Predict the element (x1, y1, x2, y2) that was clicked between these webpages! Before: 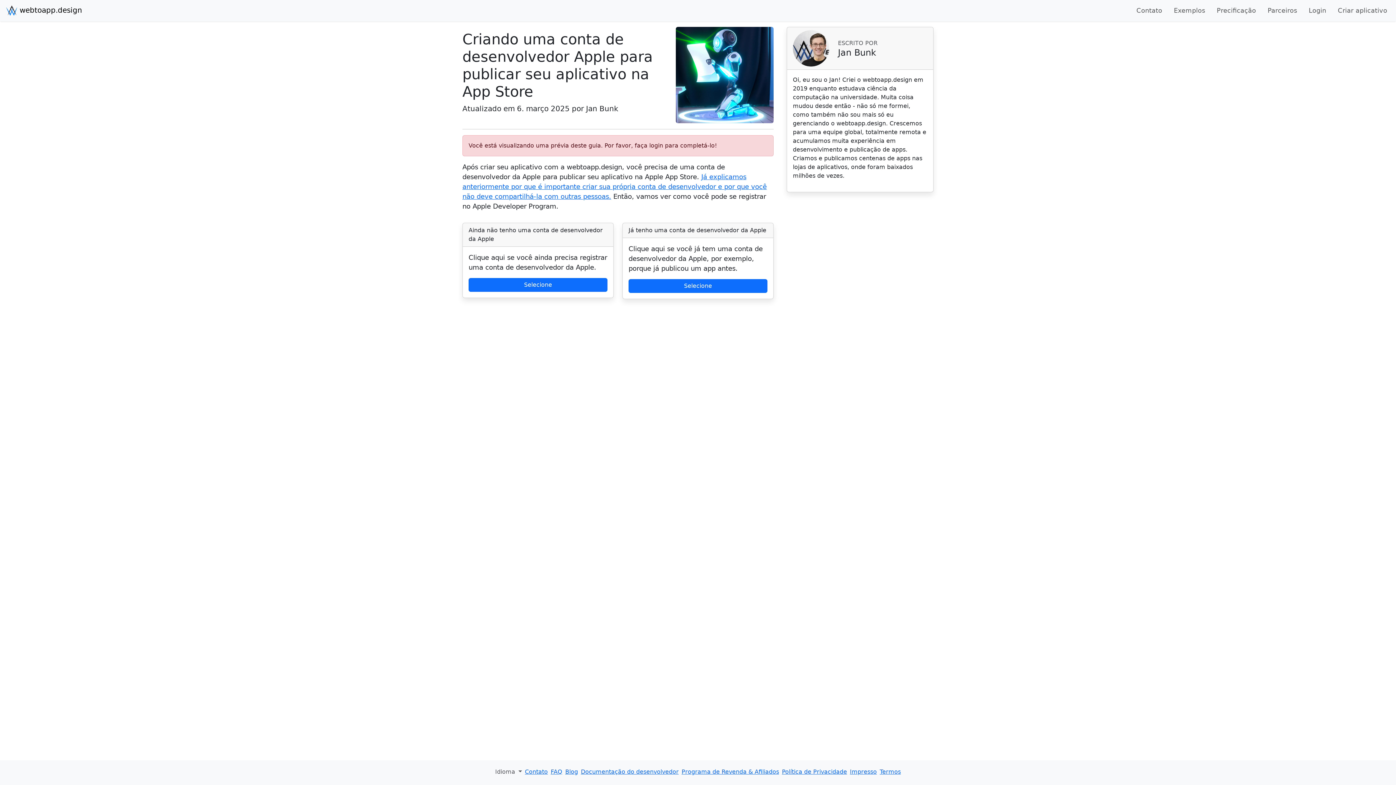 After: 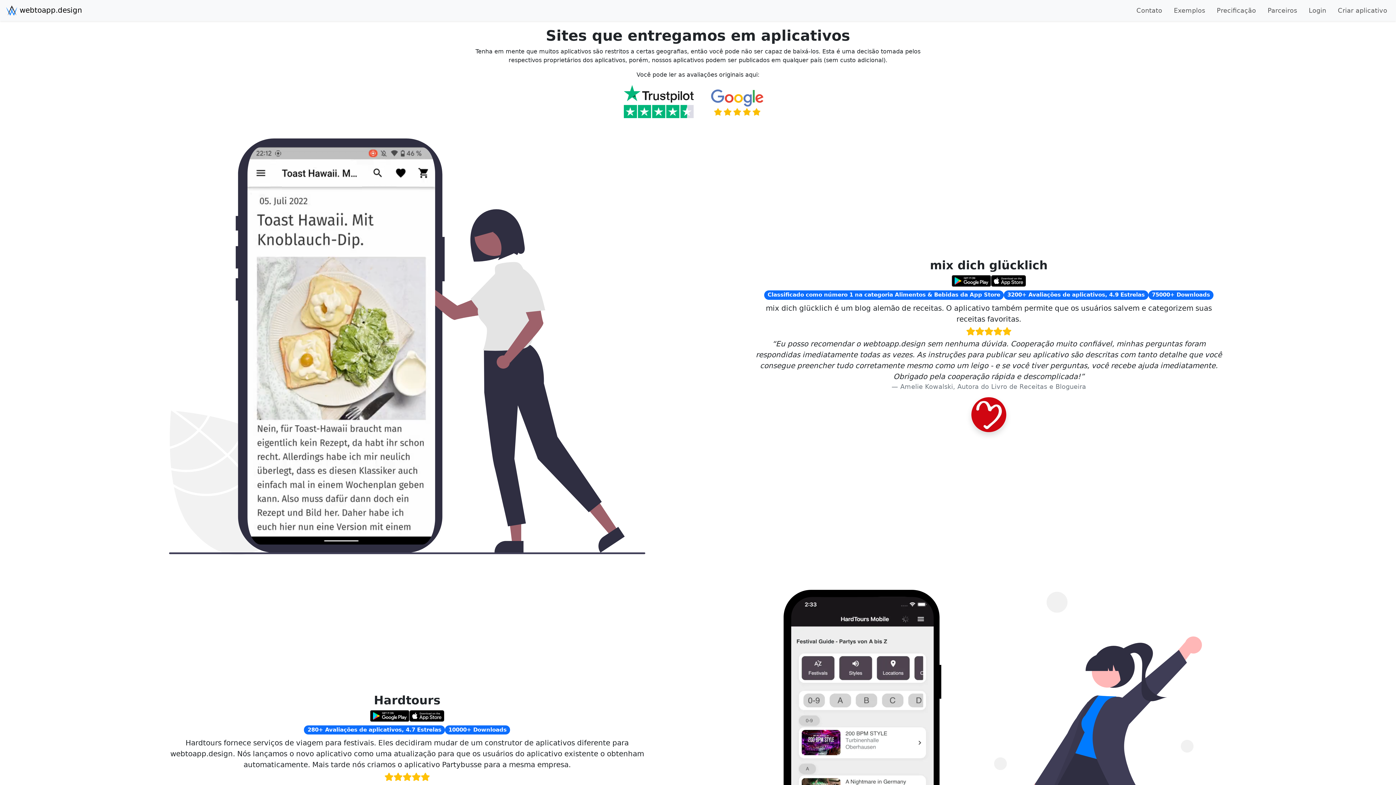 Action: bbox: (1171, 2, 1208, 18) label: Exemplos